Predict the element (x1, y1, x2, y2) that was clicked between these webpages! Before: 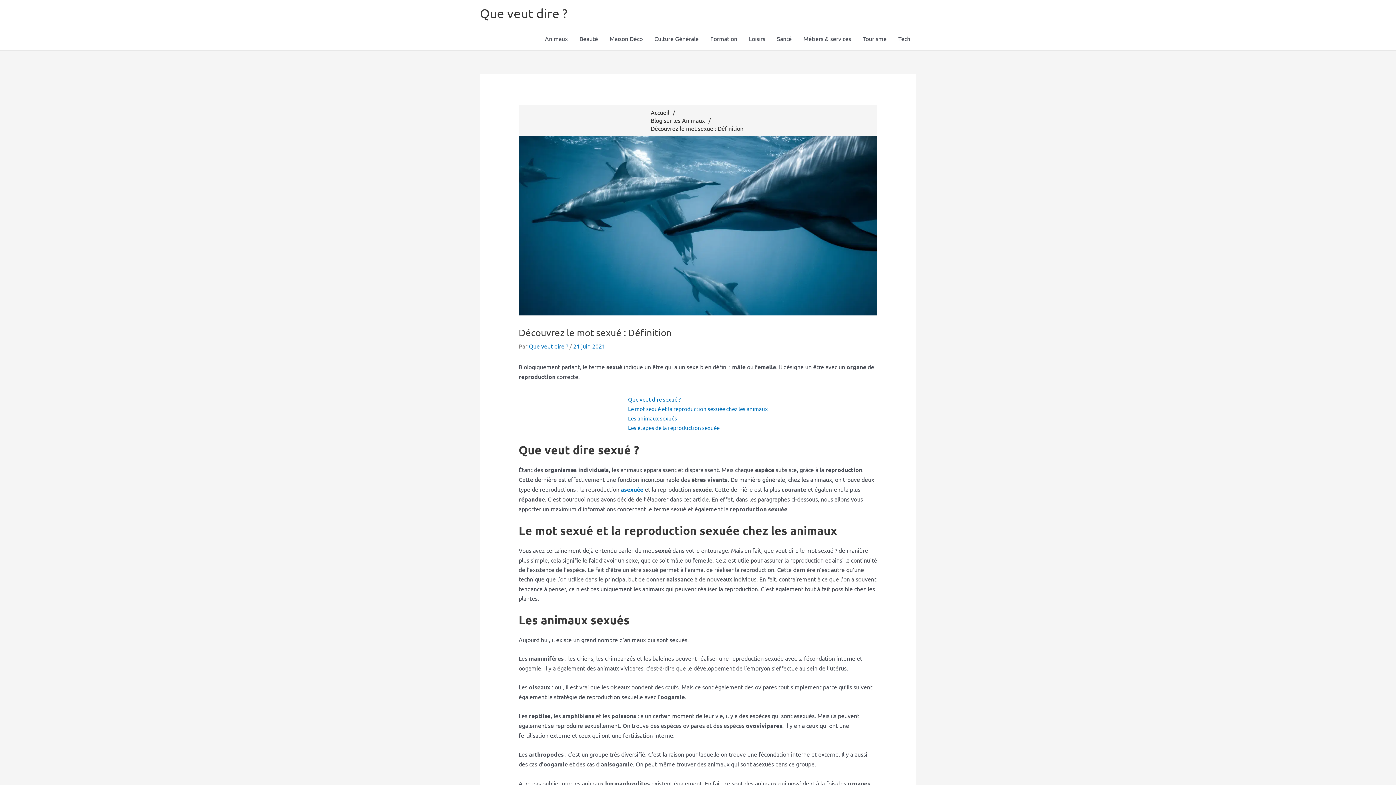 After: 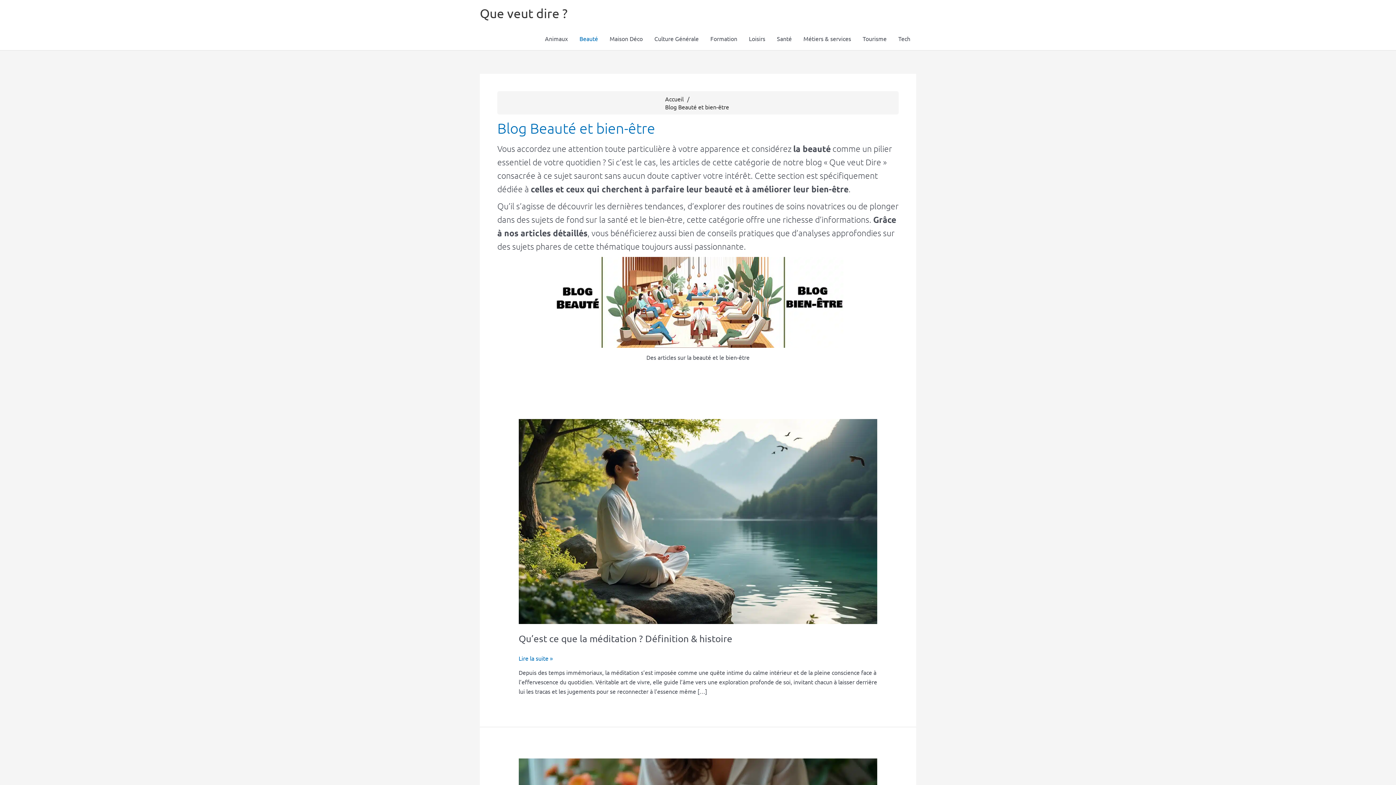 Action: bbox: (573, 26, 604, 50) label: Beauté